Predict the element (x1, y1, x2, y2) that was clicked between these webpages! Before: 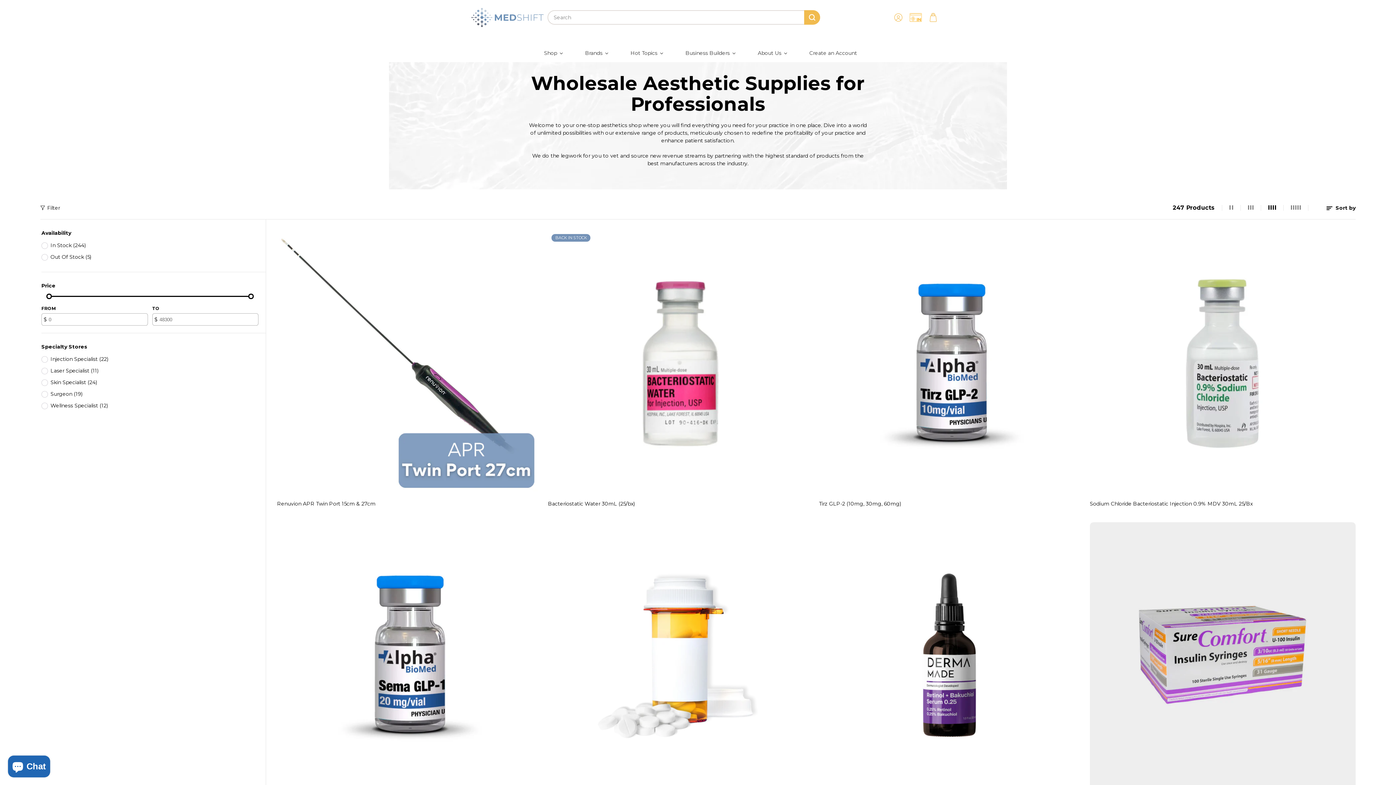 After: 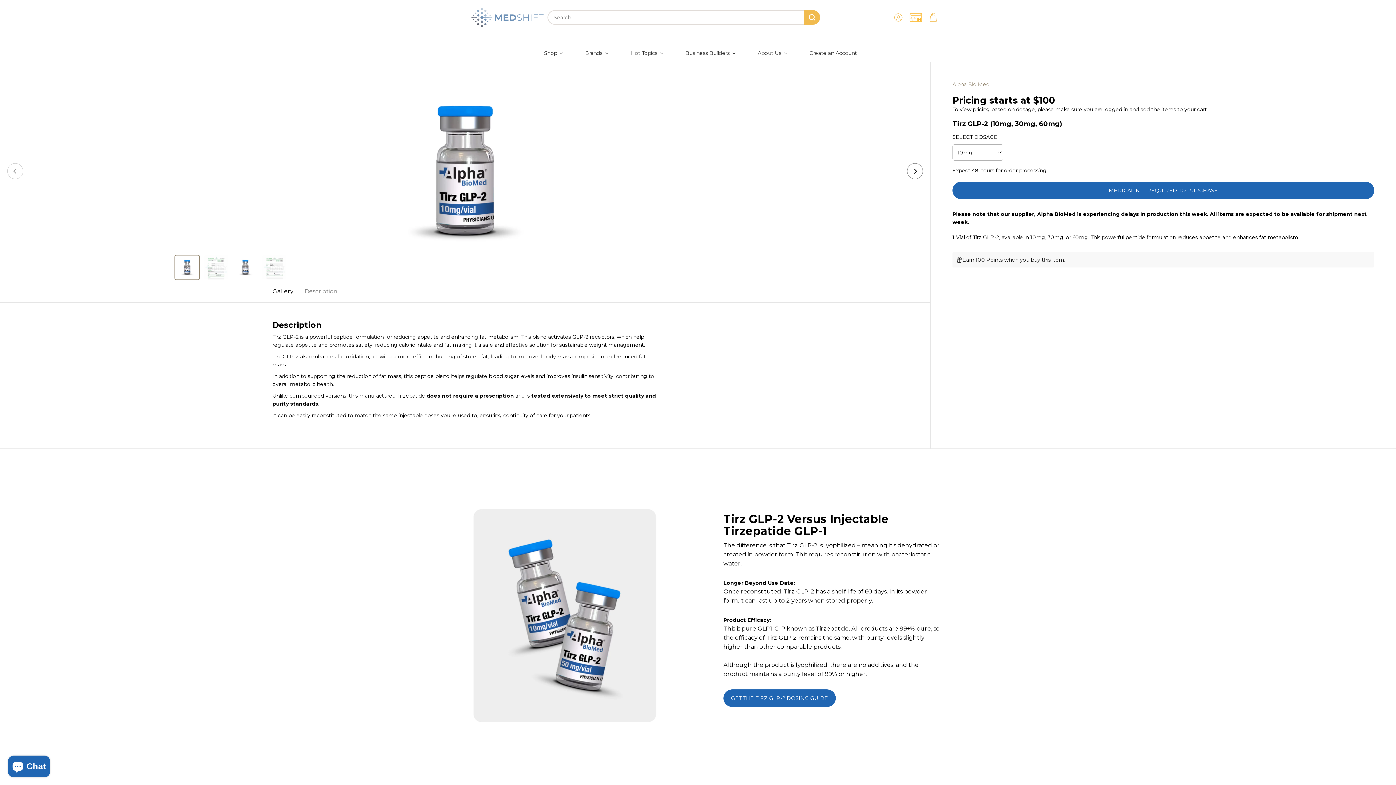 Action: bbox: (819, 230, 1085, 496)